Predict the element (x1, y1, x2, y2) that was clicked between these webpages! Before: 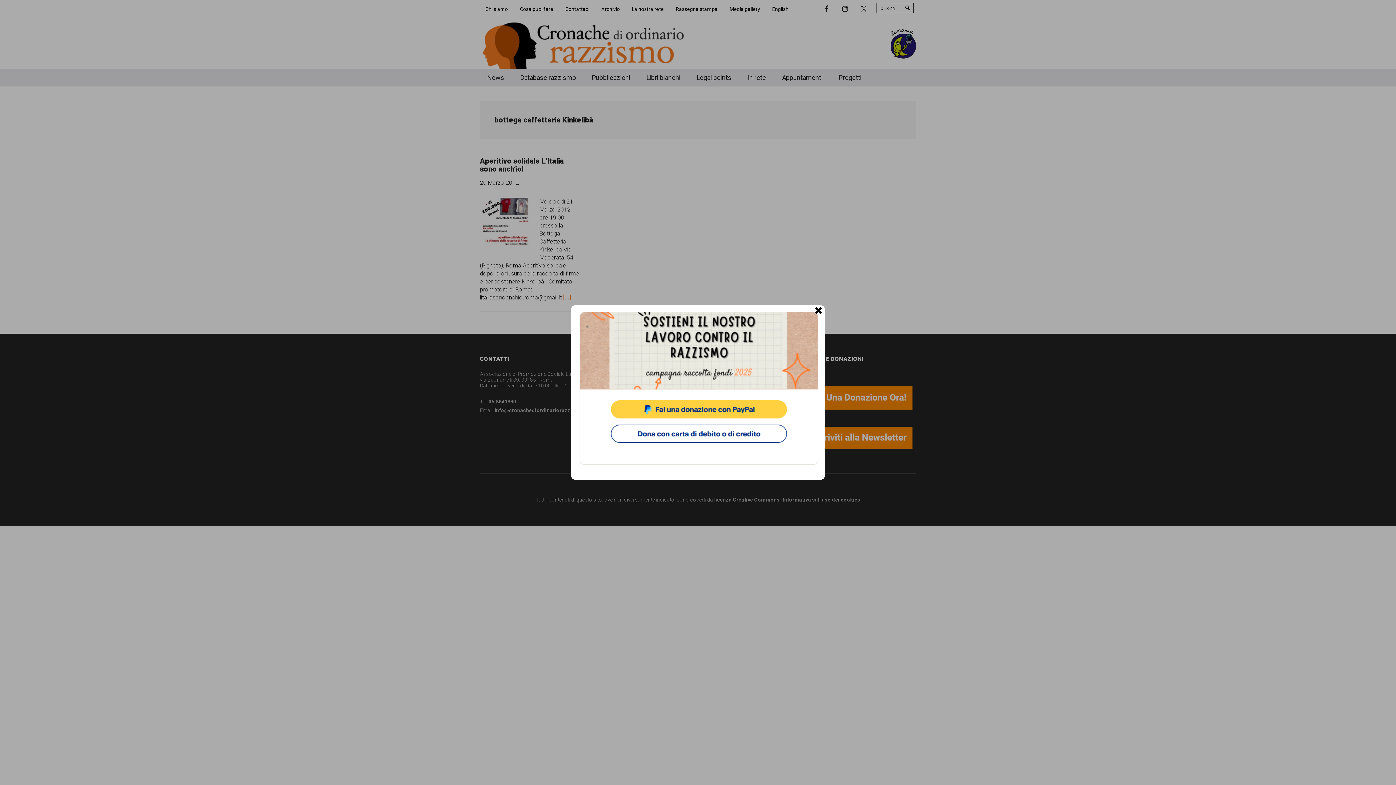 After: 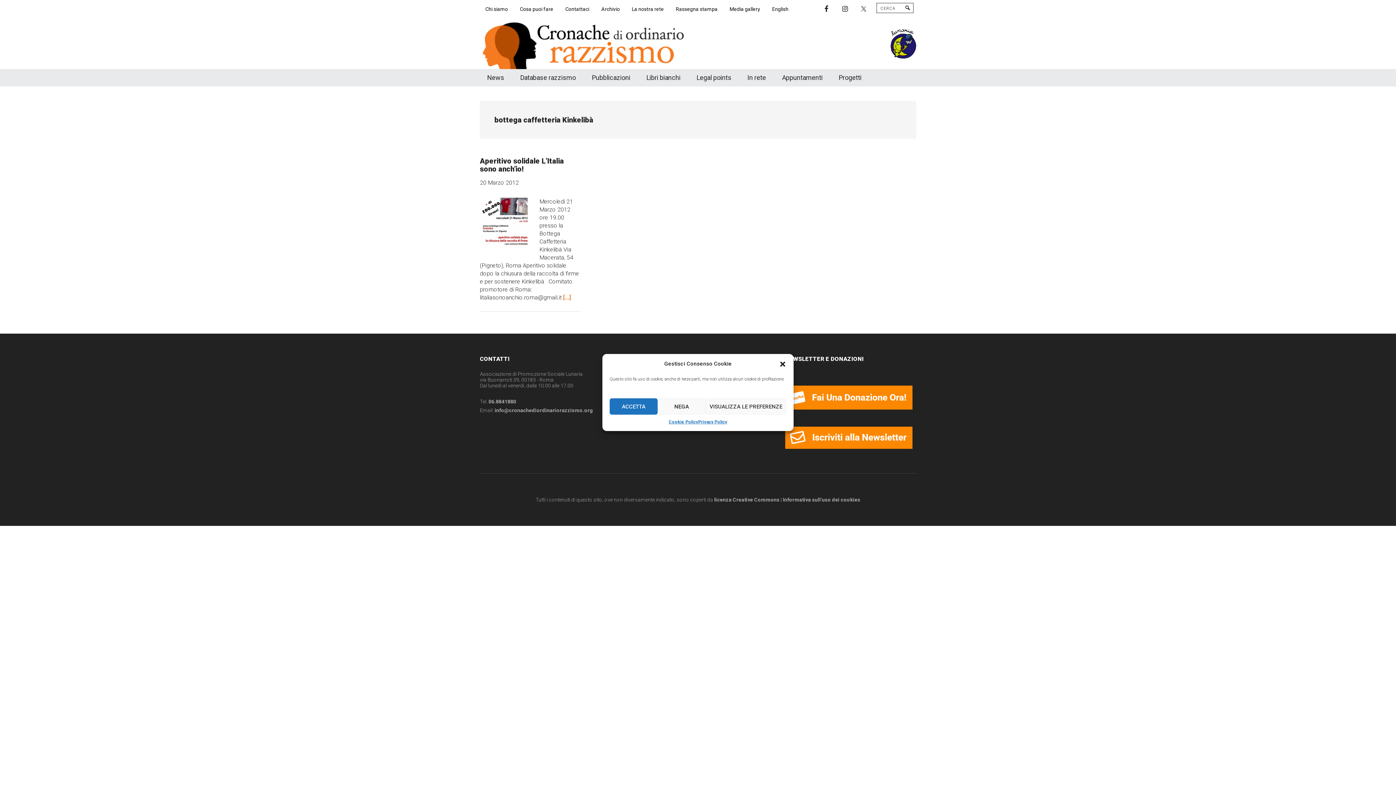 Action: label: × bbox: (814, 306, 822, 314)